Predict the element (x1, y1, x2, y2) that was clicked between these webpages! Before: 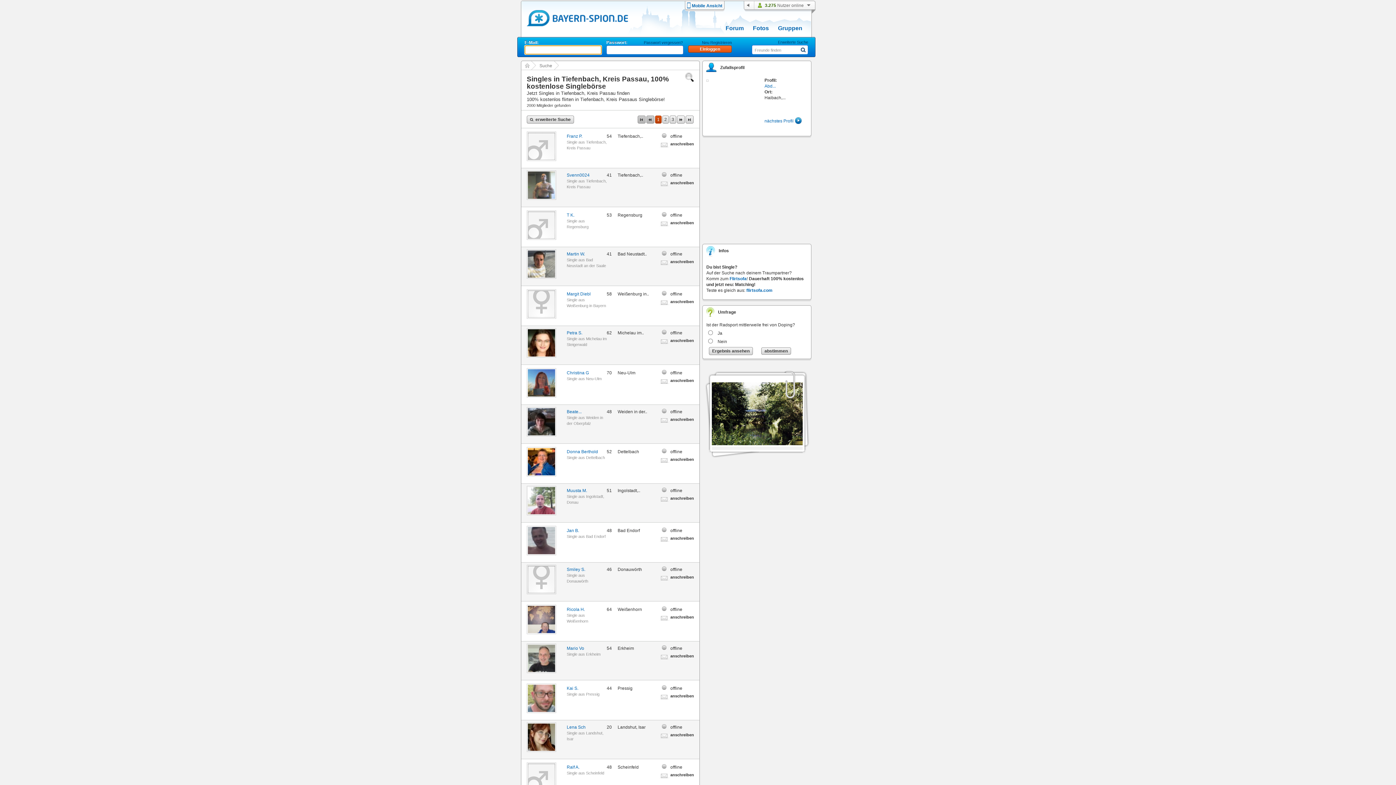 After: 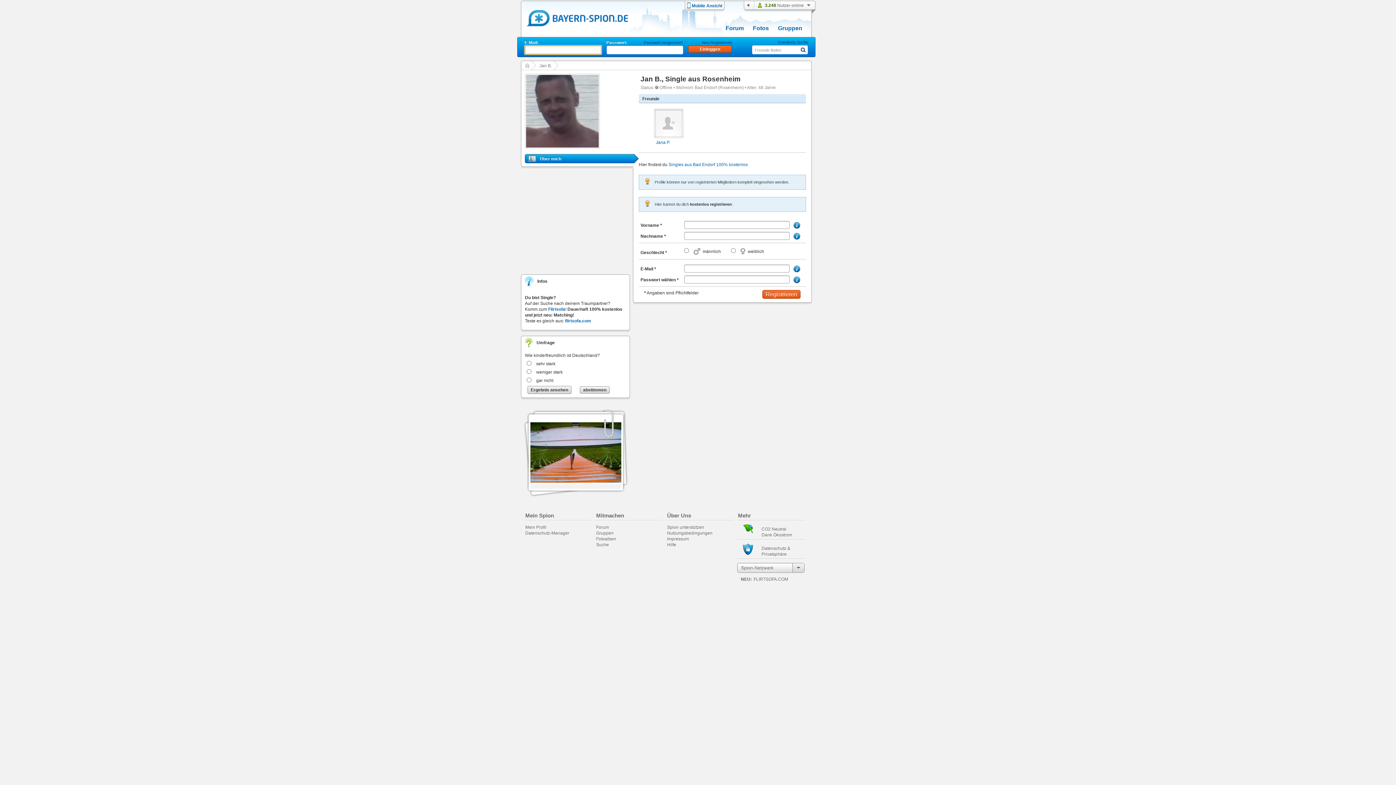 Action: label: Jan B. bbox: (566, 528, 579, 533)